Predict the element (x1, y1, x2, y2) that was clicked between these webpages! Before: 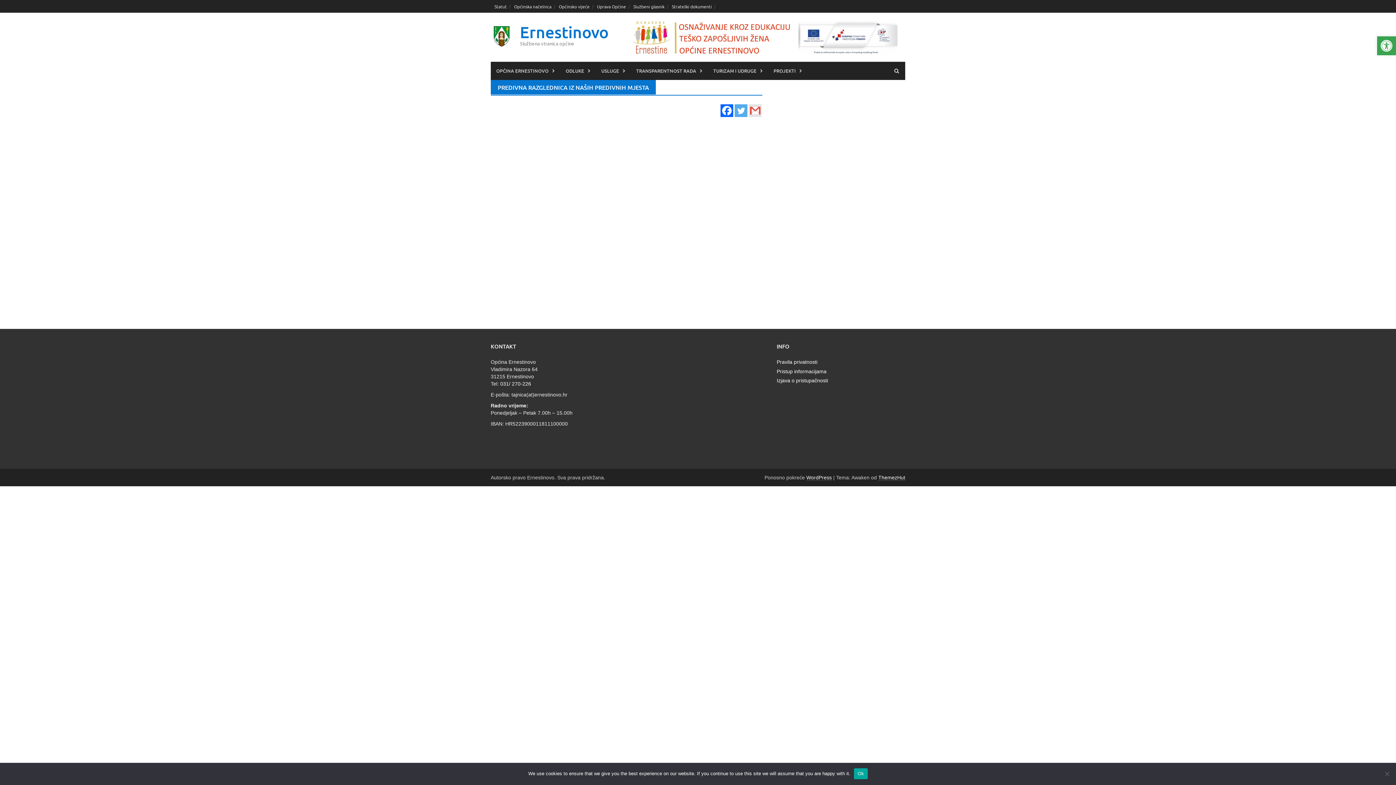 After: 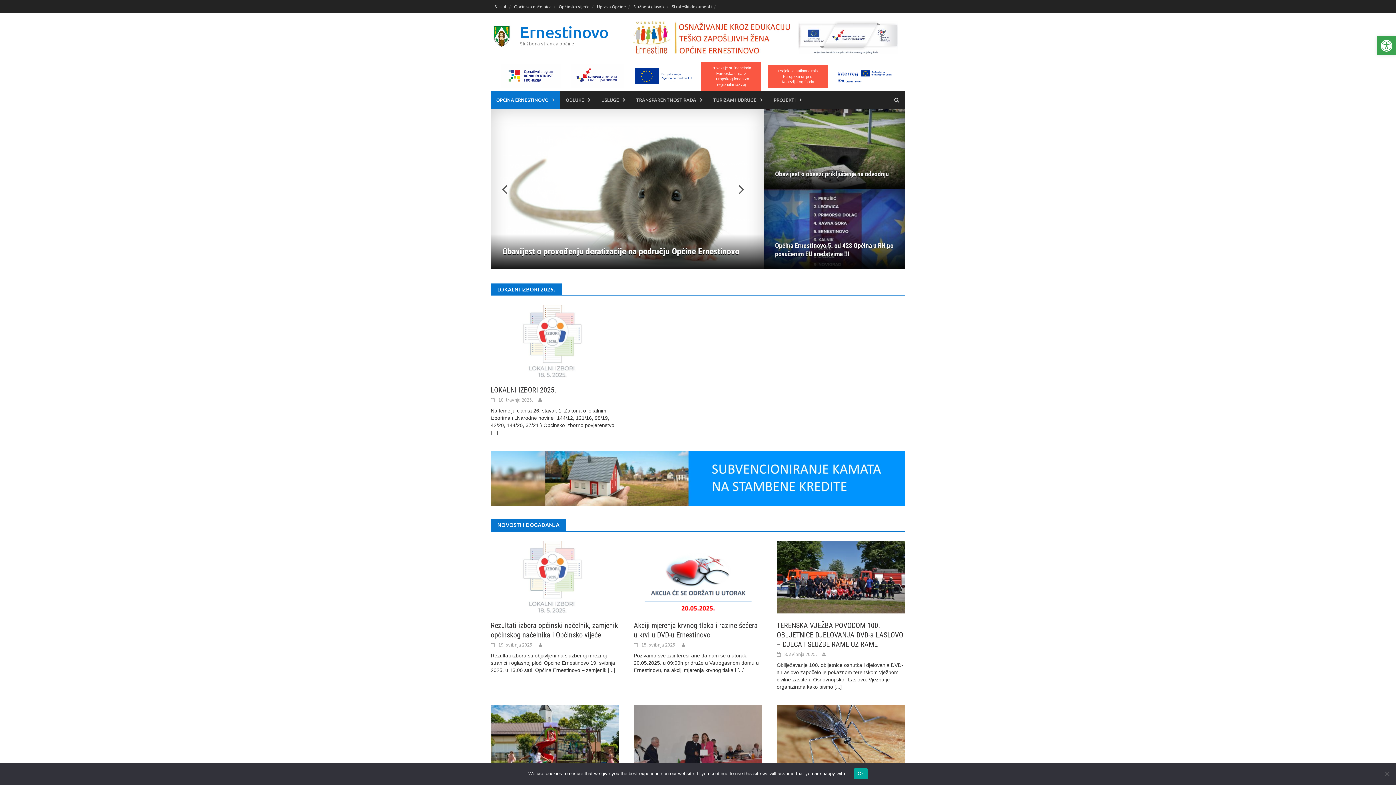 Action: bbox: (490, 32, 512, 38)